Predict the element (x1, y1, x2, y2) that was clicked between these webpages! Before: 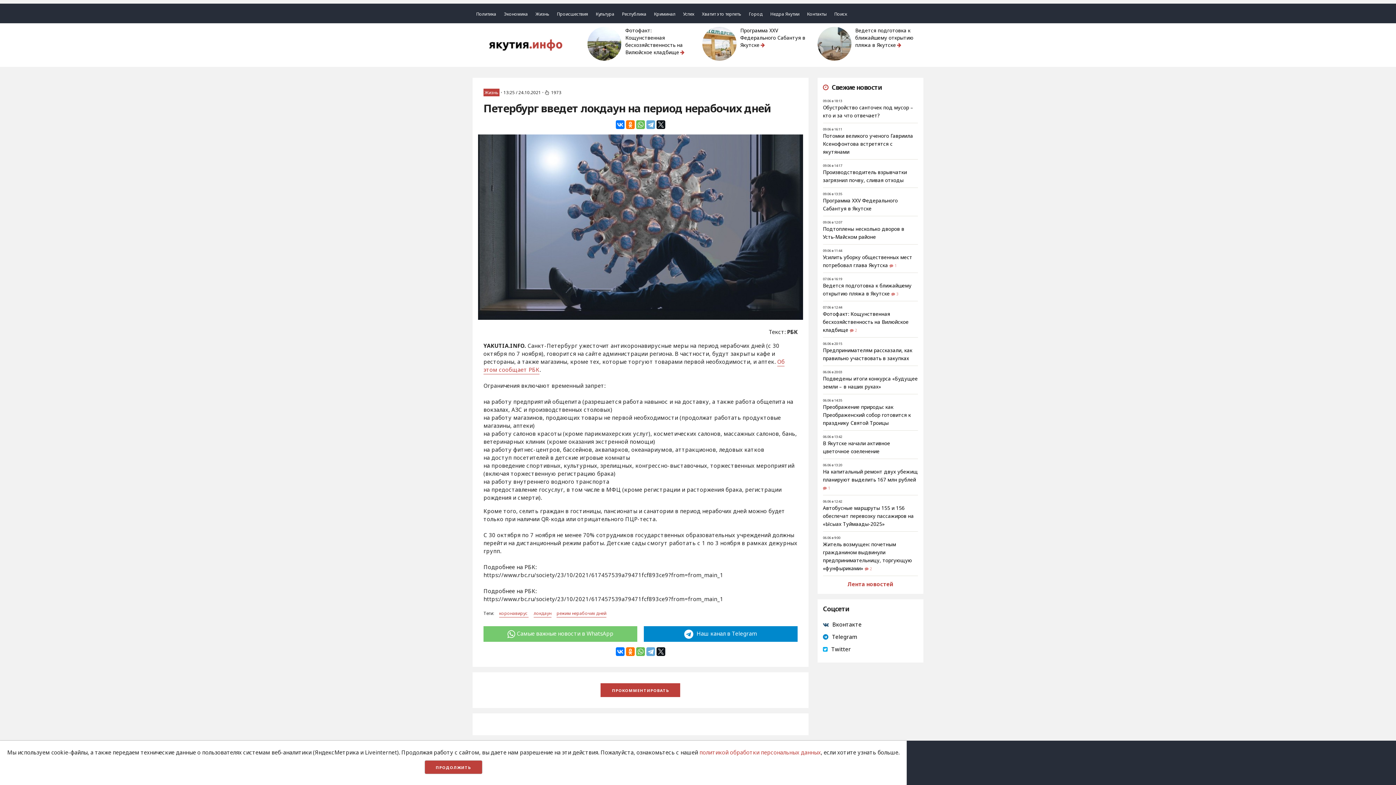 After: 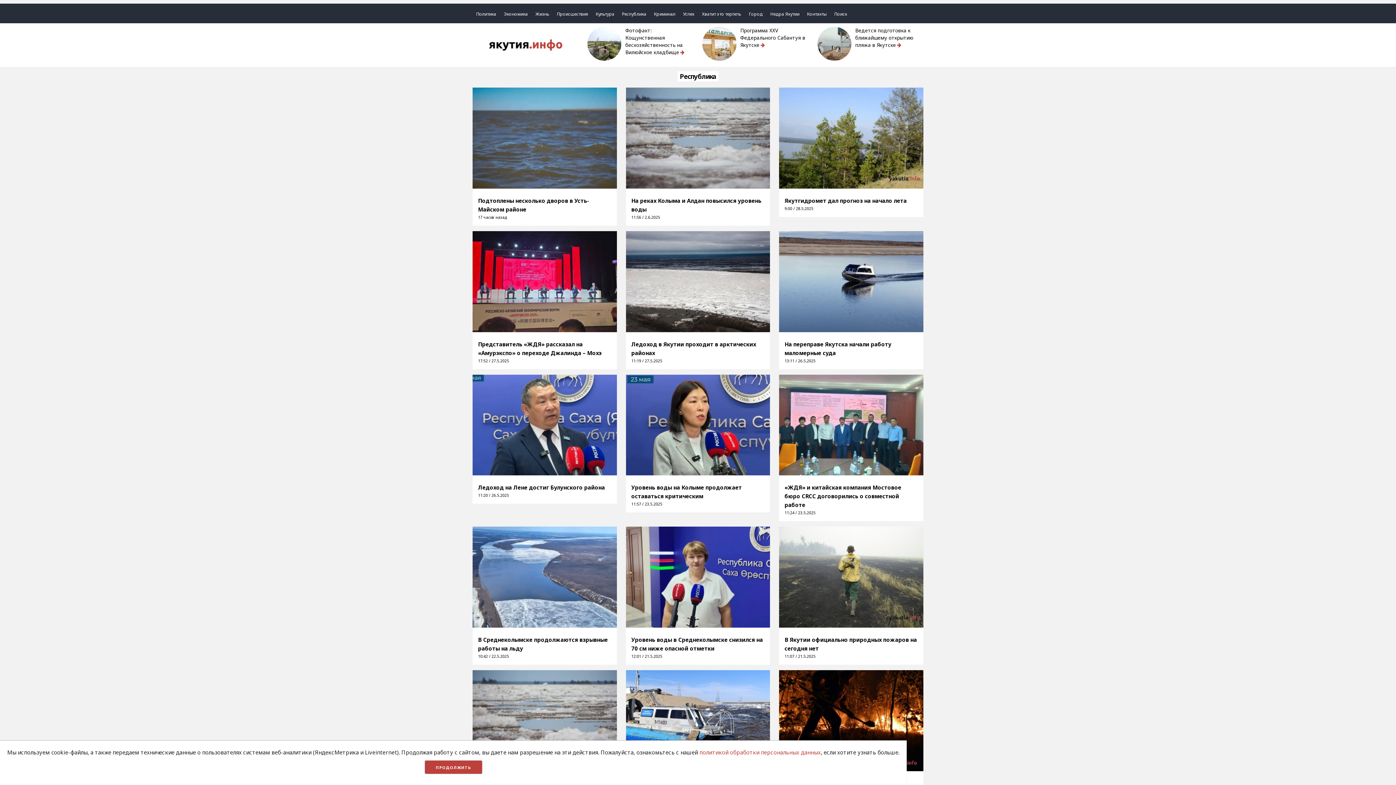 Action: label: Республика bbox: (618, 10, 650, 17)